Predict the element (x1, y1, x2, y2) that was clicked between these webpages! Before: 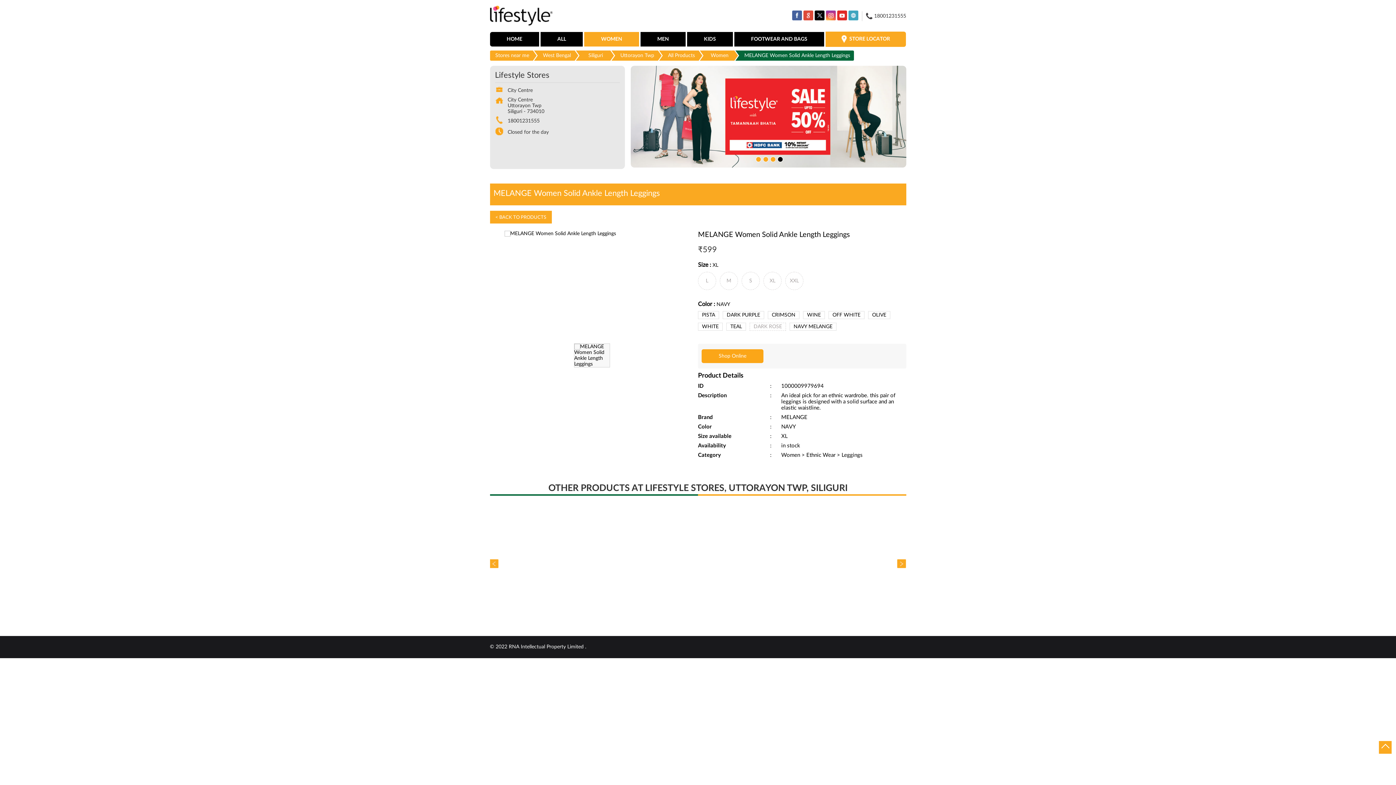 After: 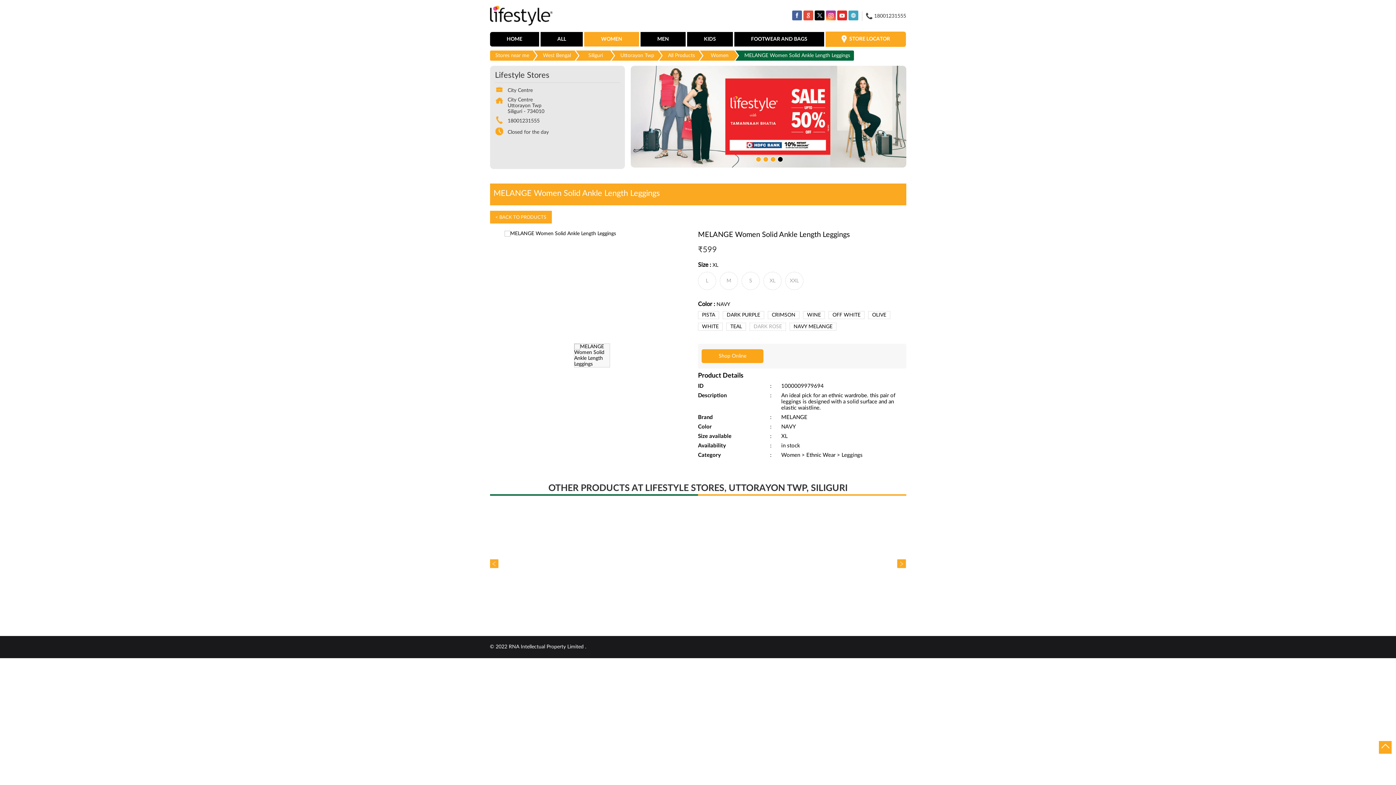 Action: label: 4 of 4 bbox: (777, 156, 781, 160)